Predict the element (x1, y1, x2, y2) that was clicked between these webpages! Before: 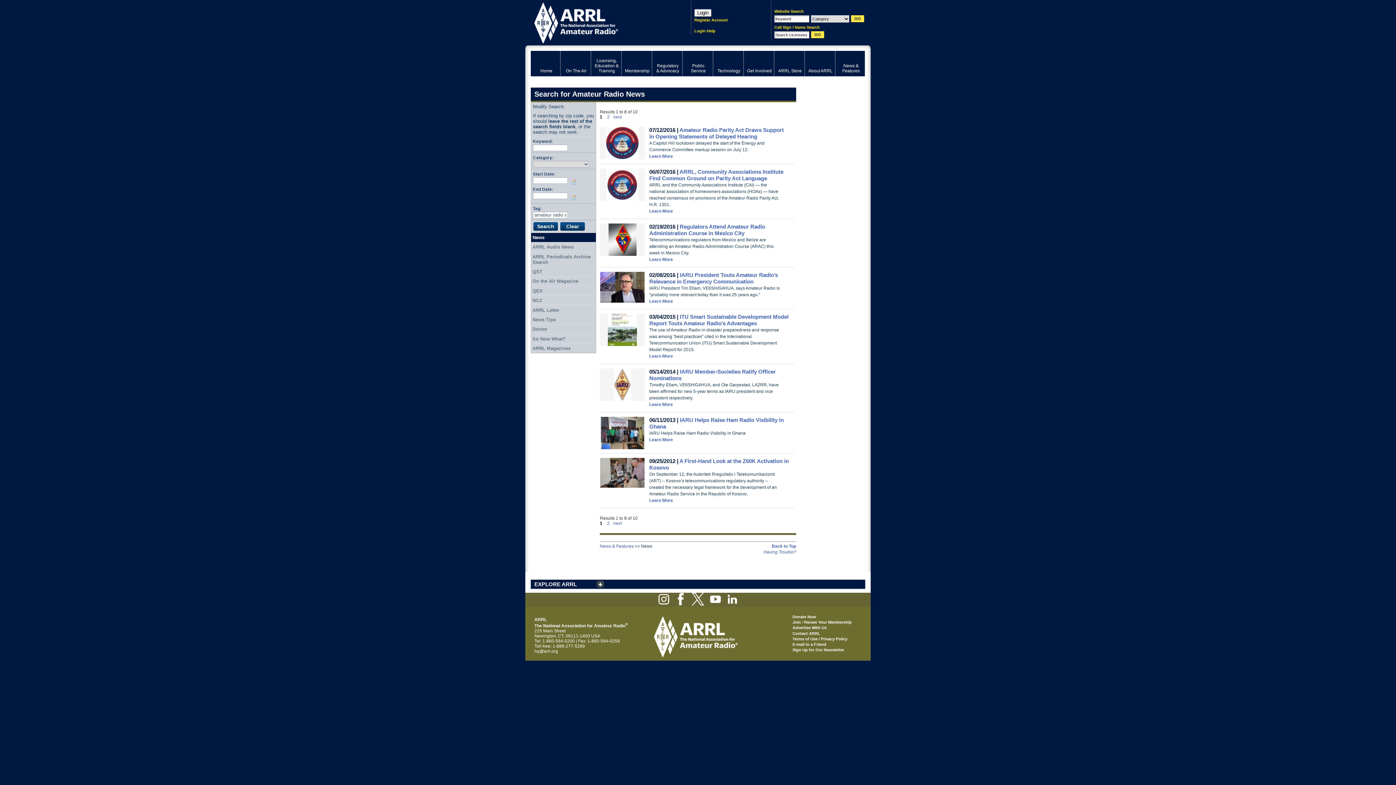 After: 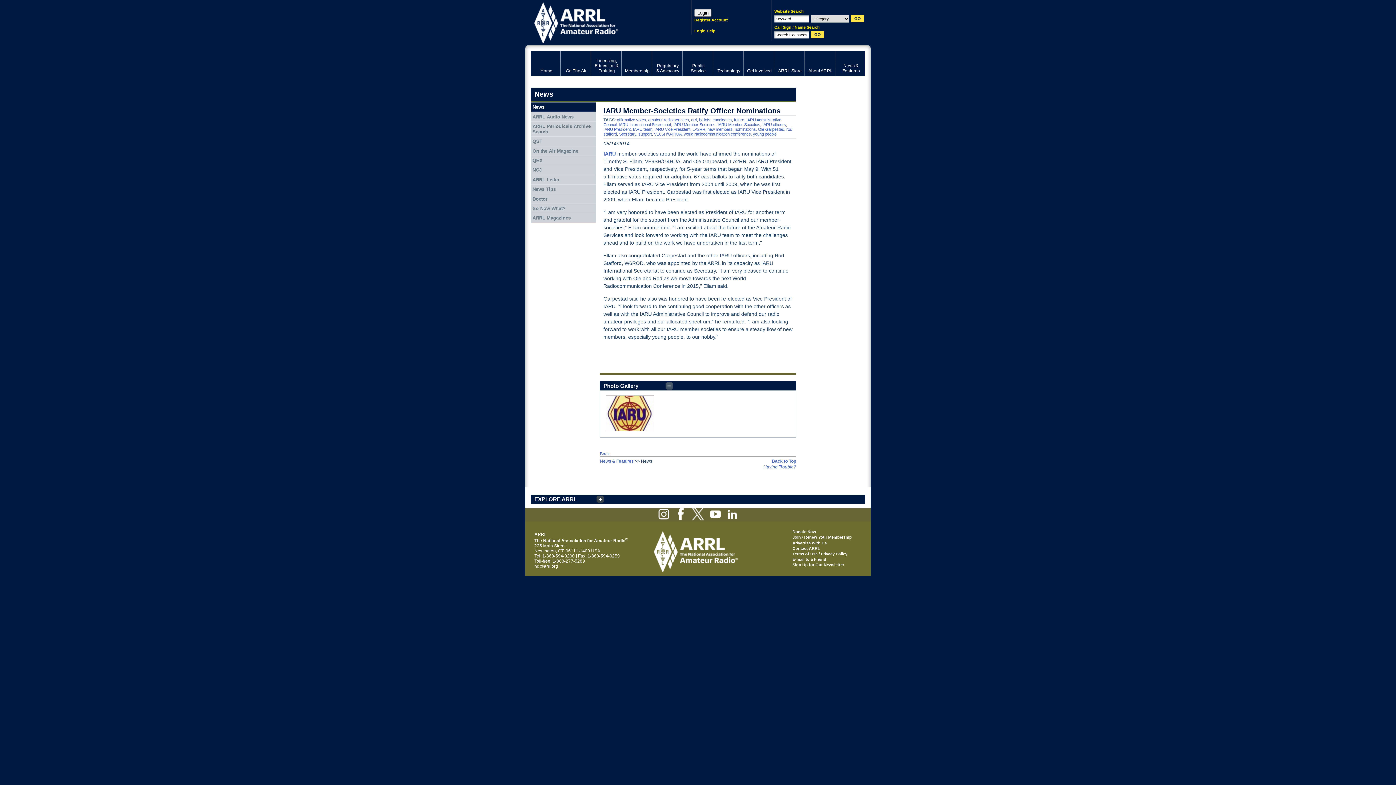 Action: label: Learn More bbox: (649, 402, 673, 407)